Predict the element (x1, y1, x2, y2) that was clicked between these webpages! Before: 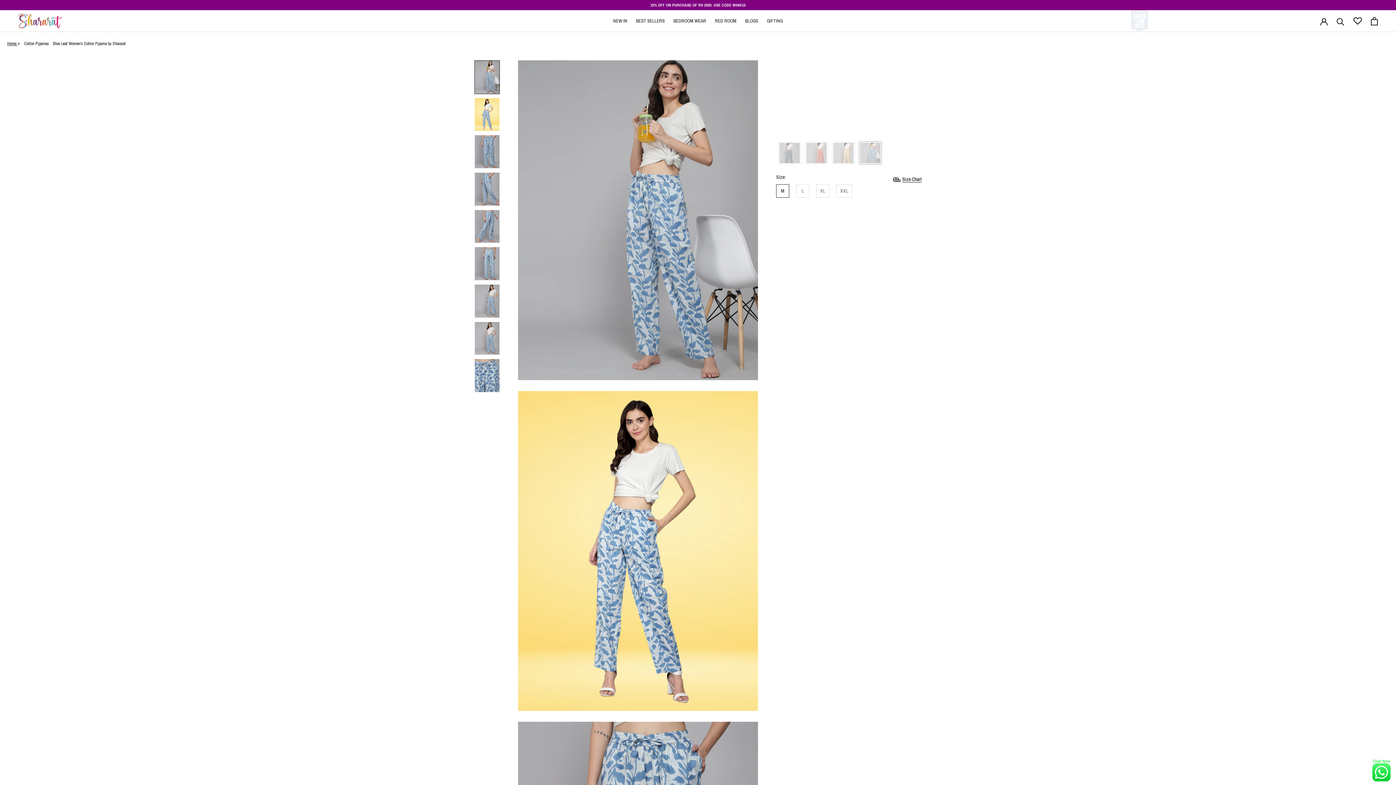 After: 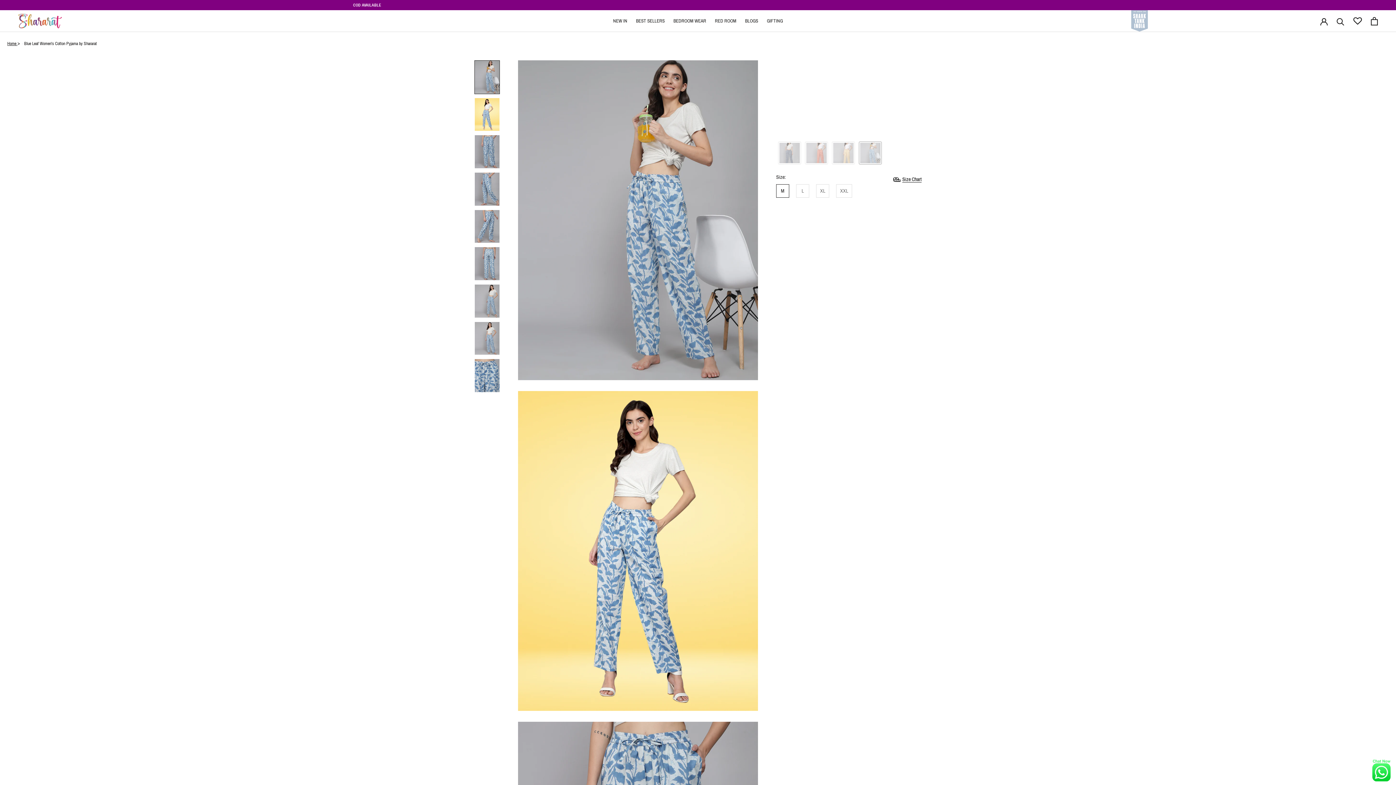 Action: label: Blue Leaf Women's Cotton Pyjama by Shararat bbox: (53, 41, 125, 46)